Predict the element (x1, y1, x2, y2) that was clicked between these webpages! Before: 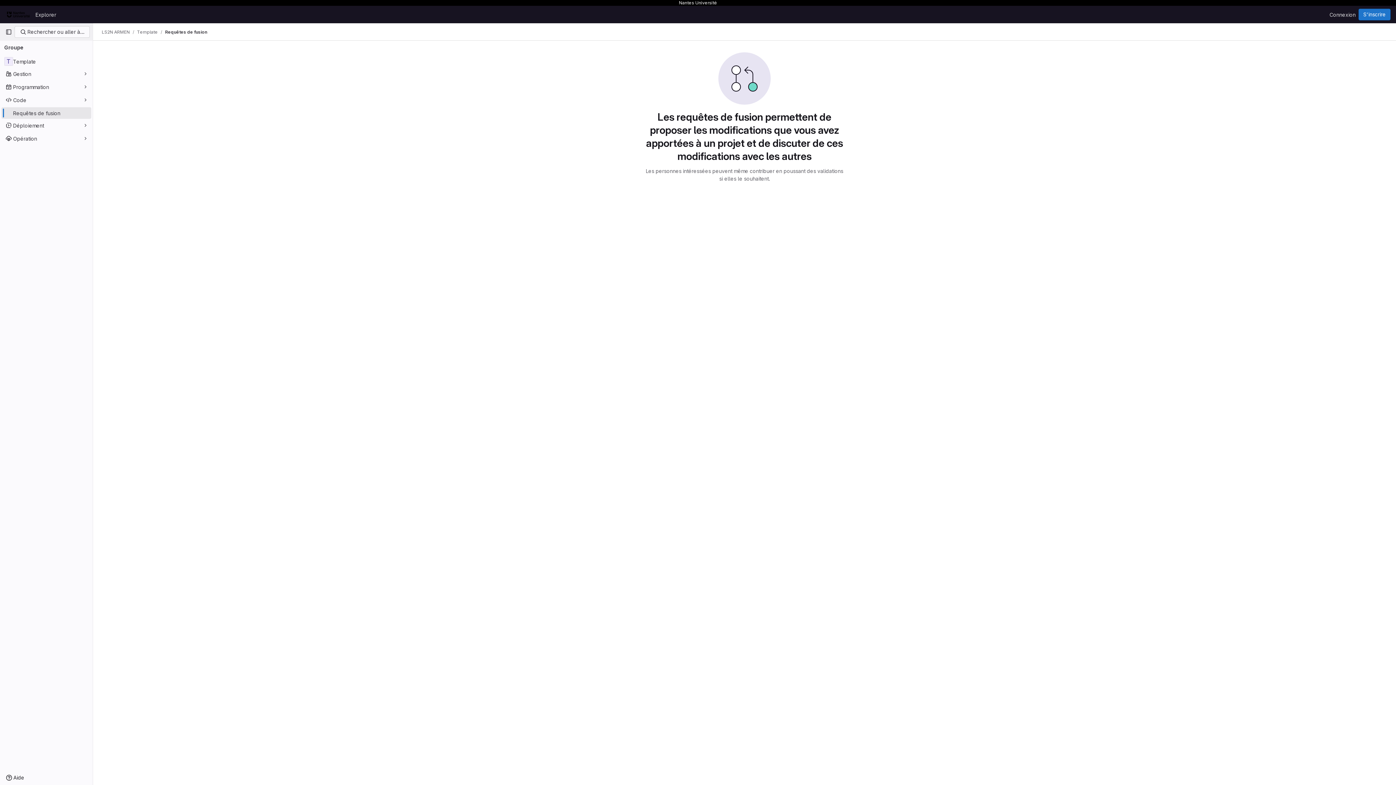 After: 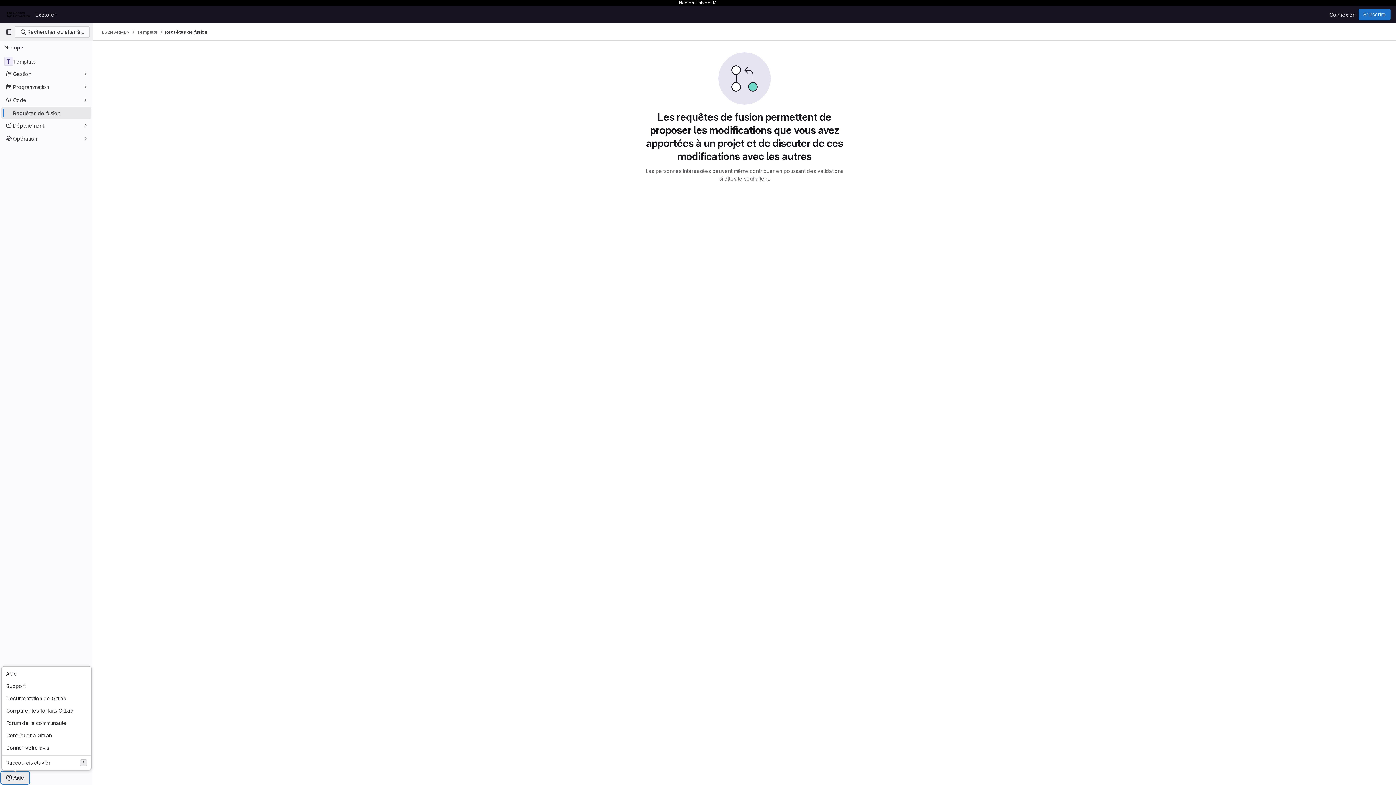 Action: label: Aide bbox: (1, 772, 29, 784)